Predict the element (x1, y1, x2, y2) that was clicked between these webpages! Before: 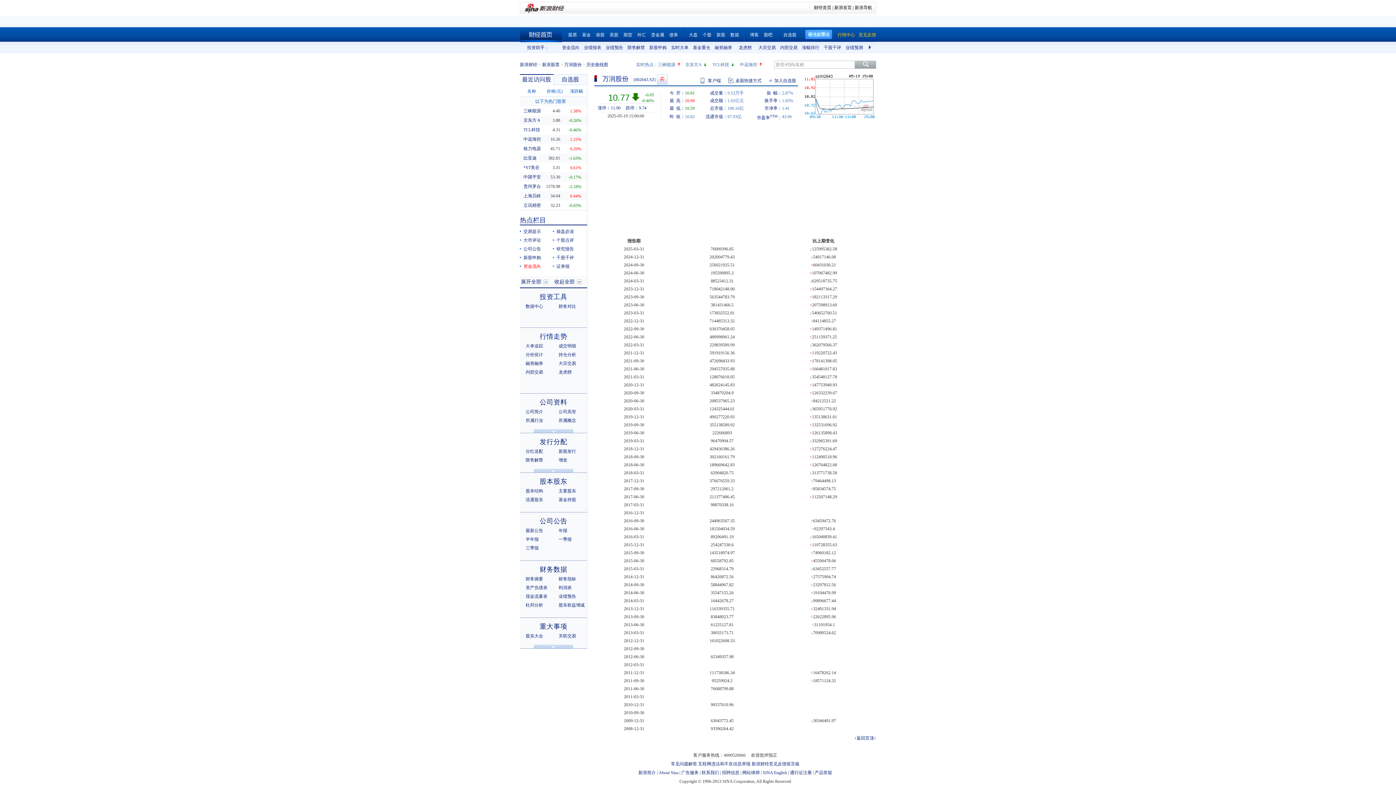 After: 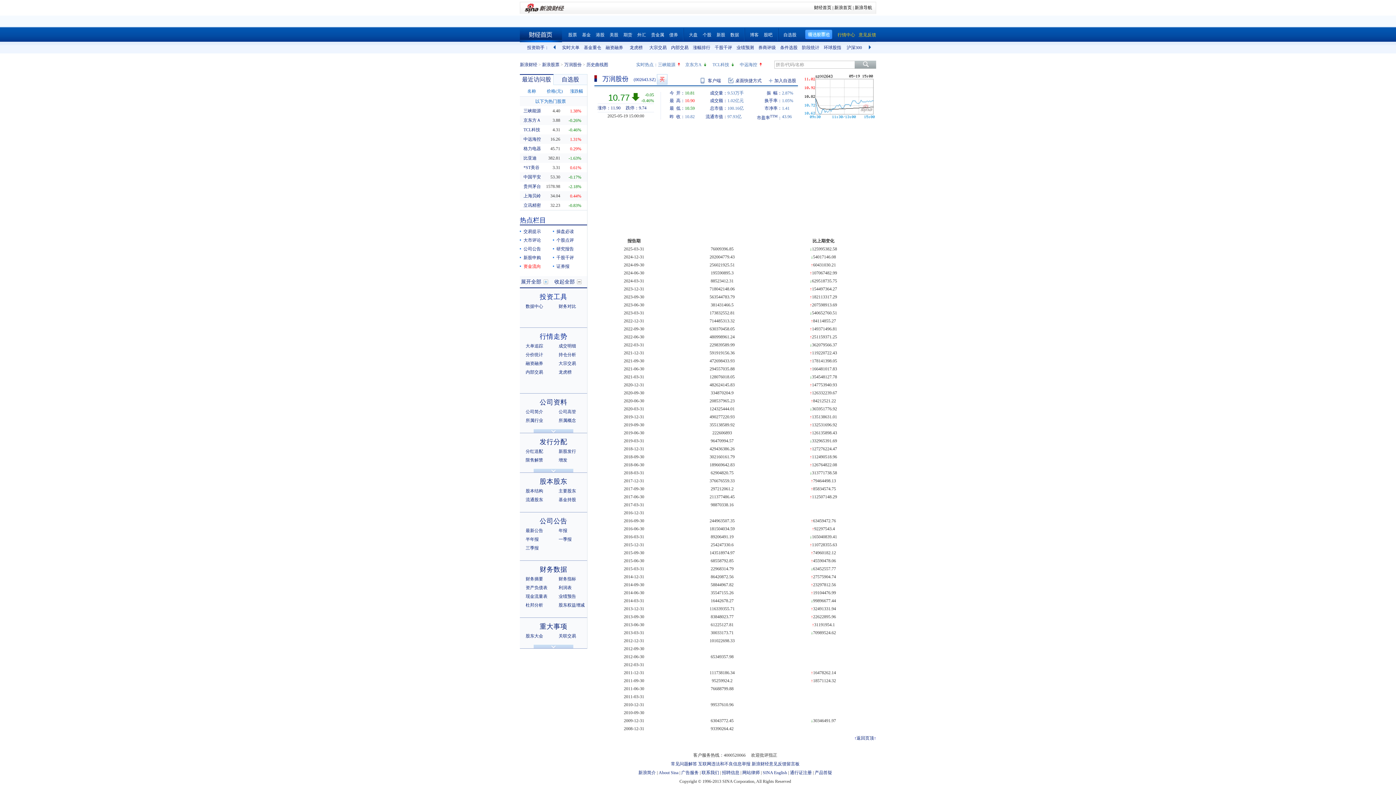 Action: bbox: (865, 41, 876, 53) label: 下一组